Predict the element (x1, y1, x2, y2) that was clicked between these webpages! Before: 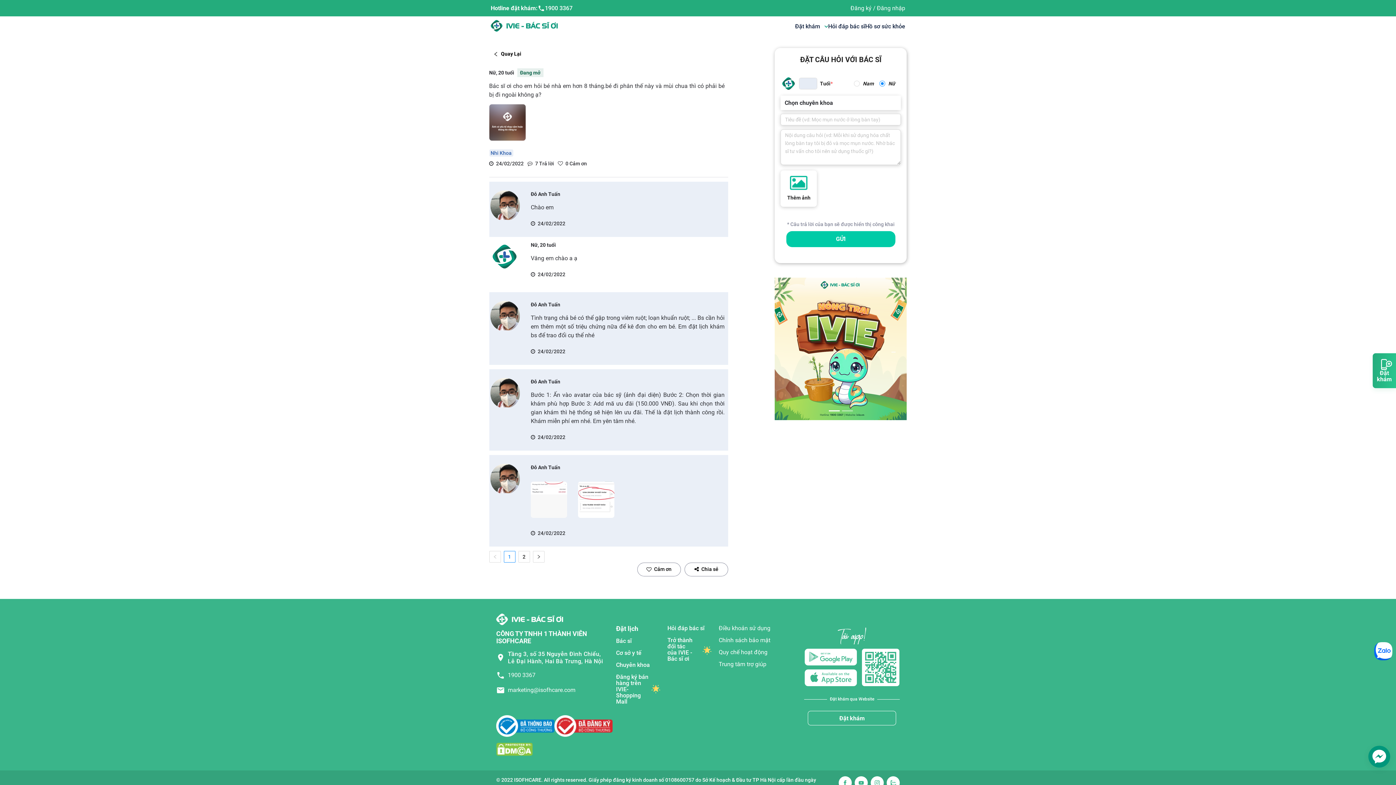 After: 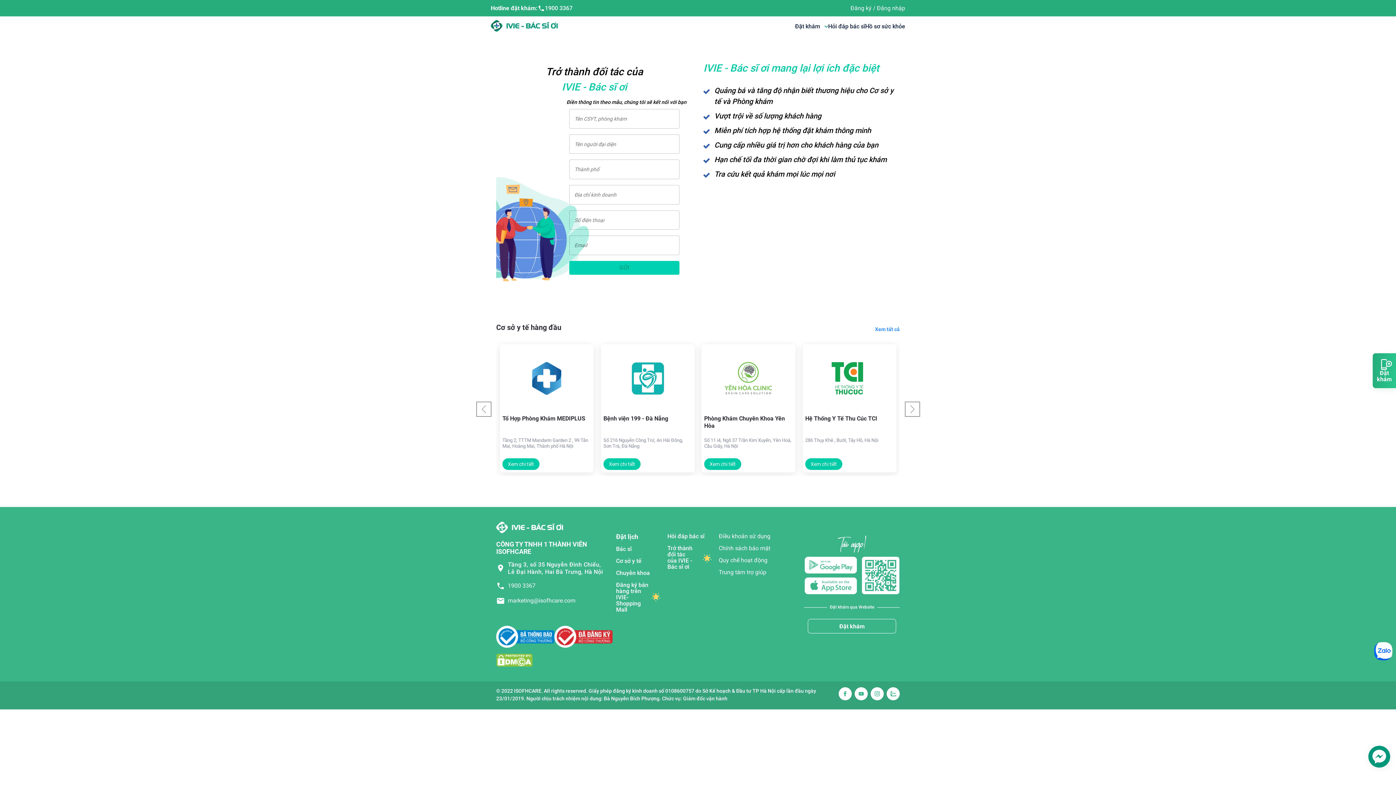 Action: label: Trở thành đối tác
của IVIE - Bác sĩ ơi bbox: (667, 637, 711, 664)